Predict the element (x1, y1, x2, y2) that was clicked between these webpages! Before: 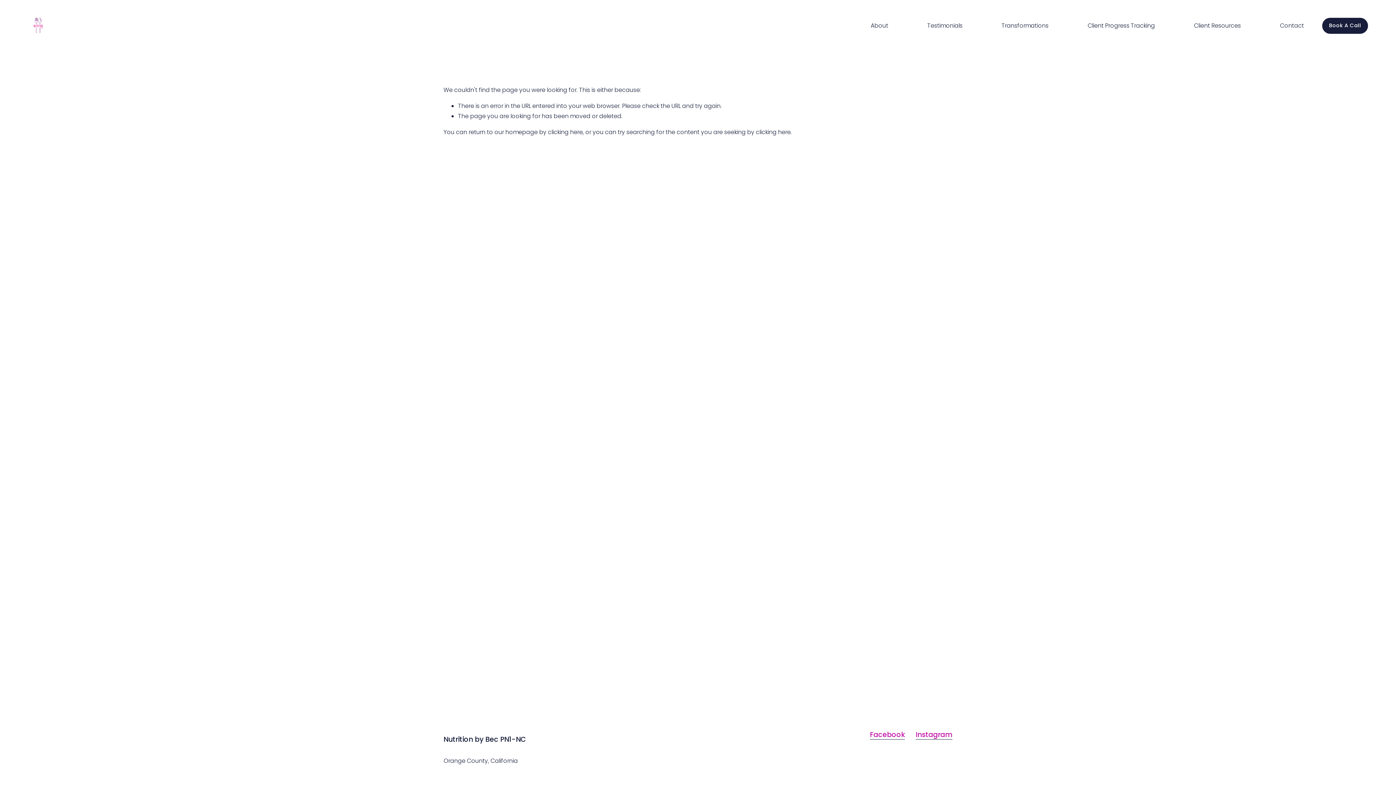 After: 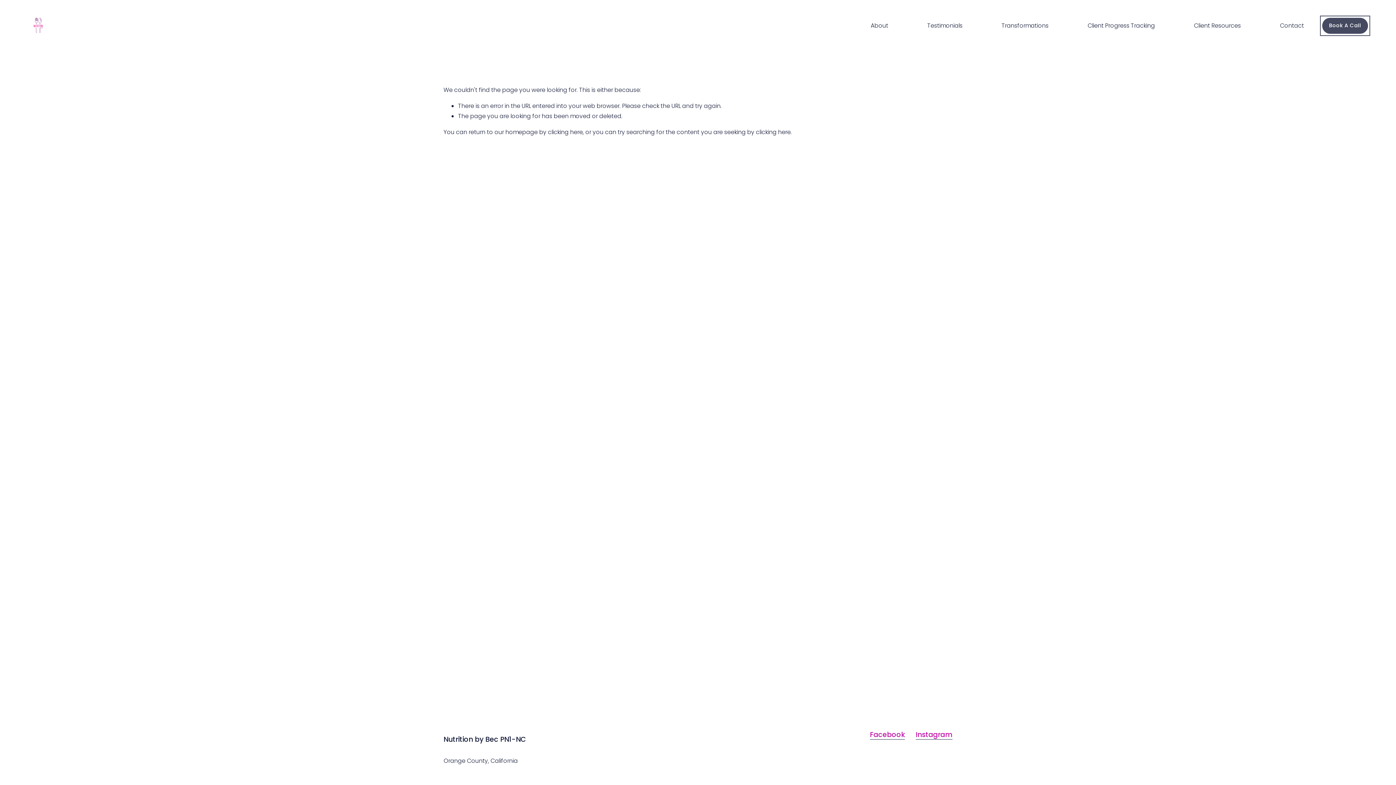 Action: bbox: (1322, 17, 1368, 33) label: Book A Call